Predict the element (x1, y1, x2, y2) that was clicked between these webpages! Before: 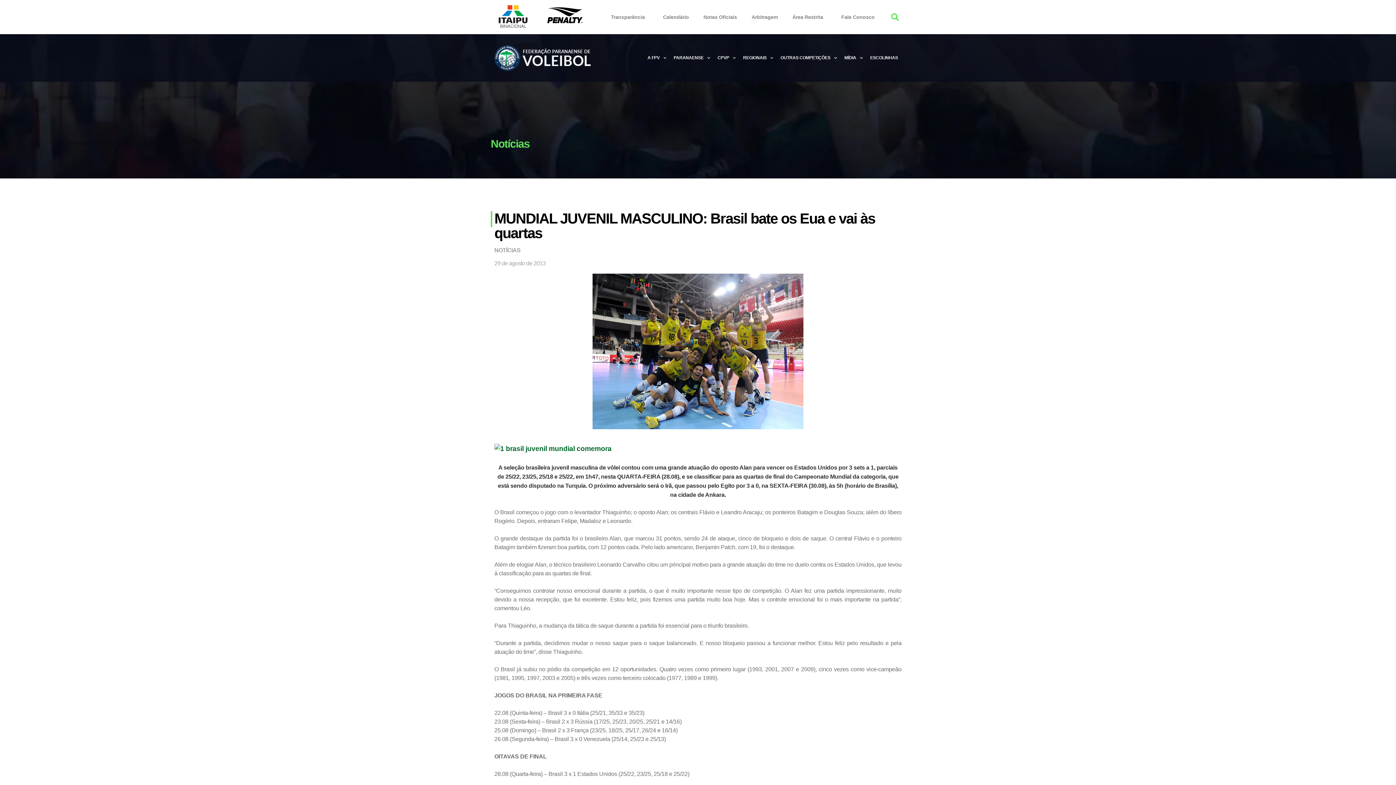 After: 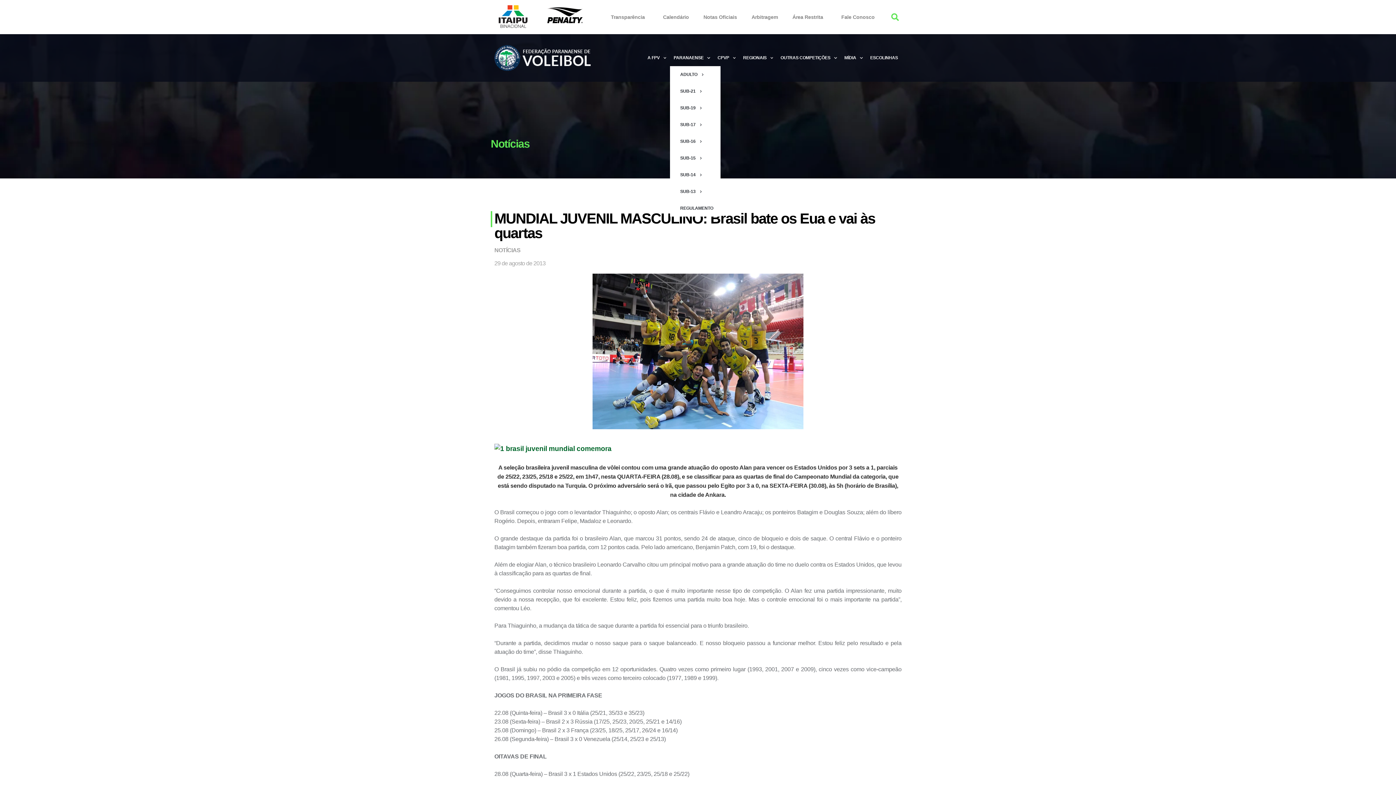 Action: bbox: (670, 49, 714, 66) label: PARANAENSE